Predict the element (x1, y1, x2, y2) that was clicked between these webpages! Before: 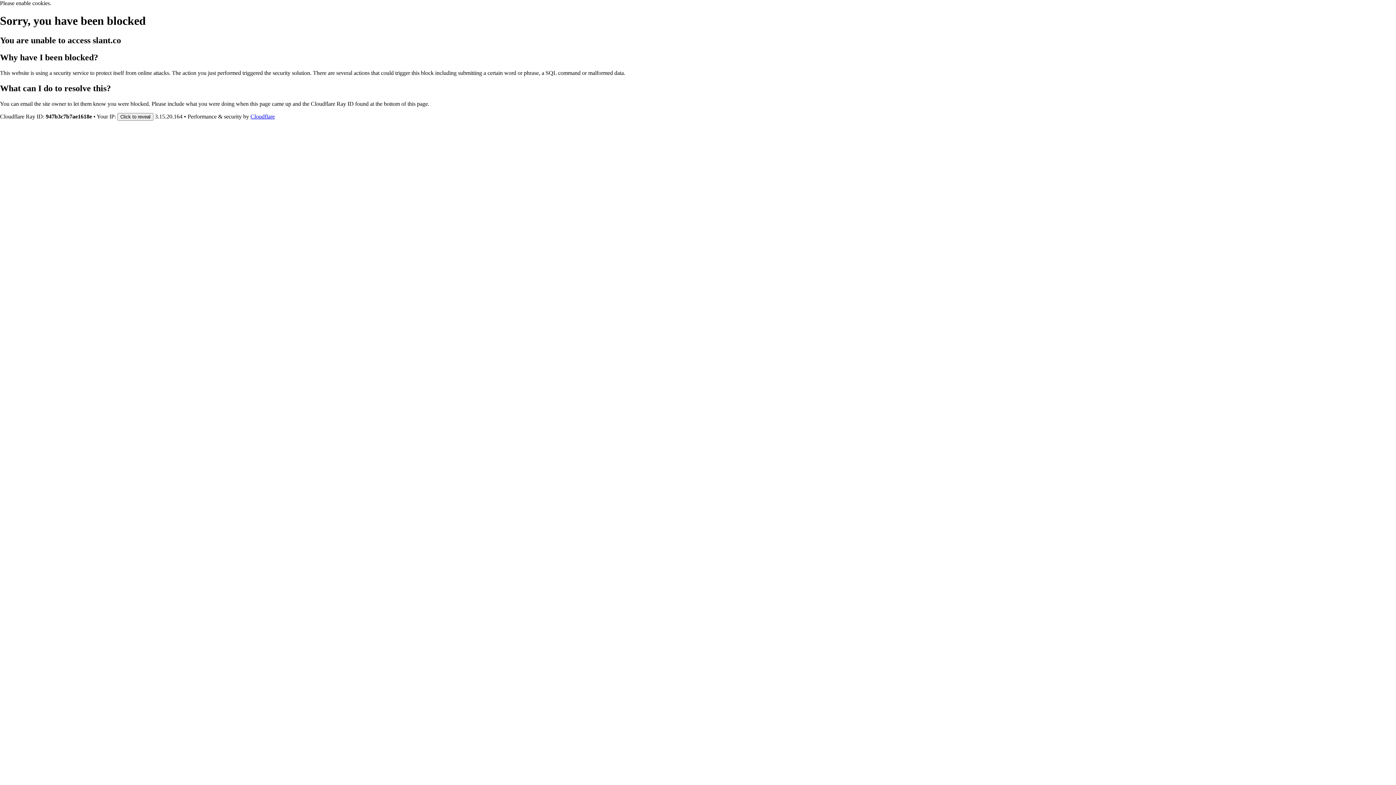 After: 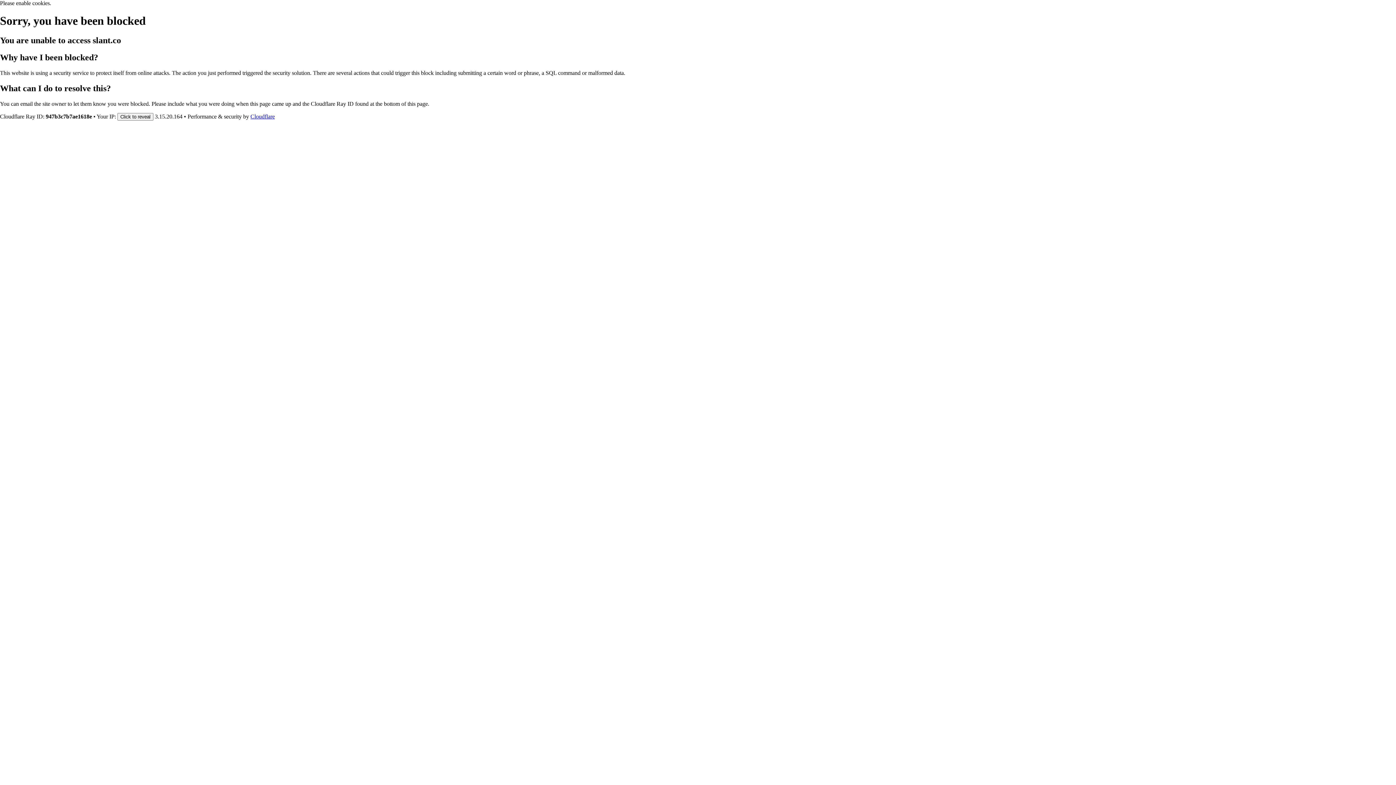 Action: label: Cloudflare bbox: (250, 113, 274, 119)